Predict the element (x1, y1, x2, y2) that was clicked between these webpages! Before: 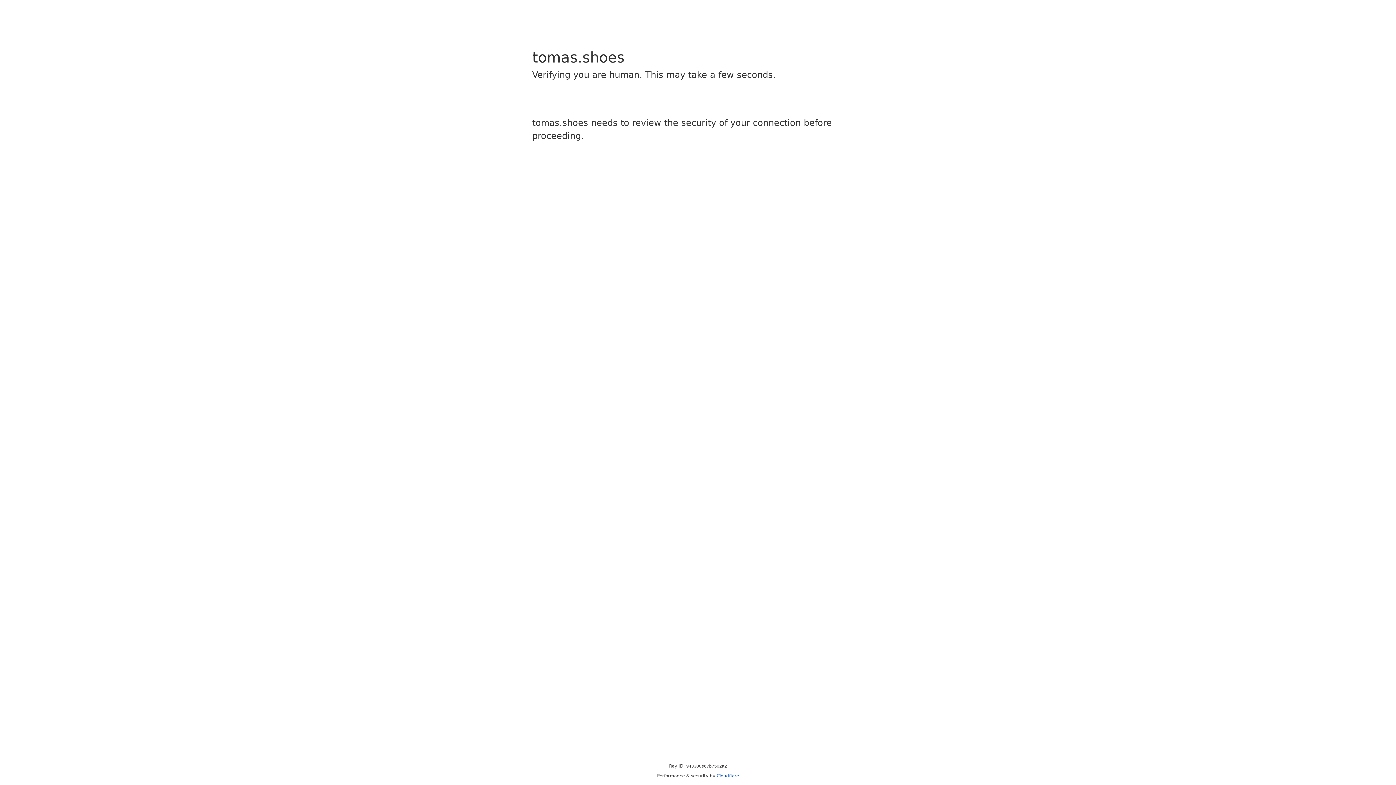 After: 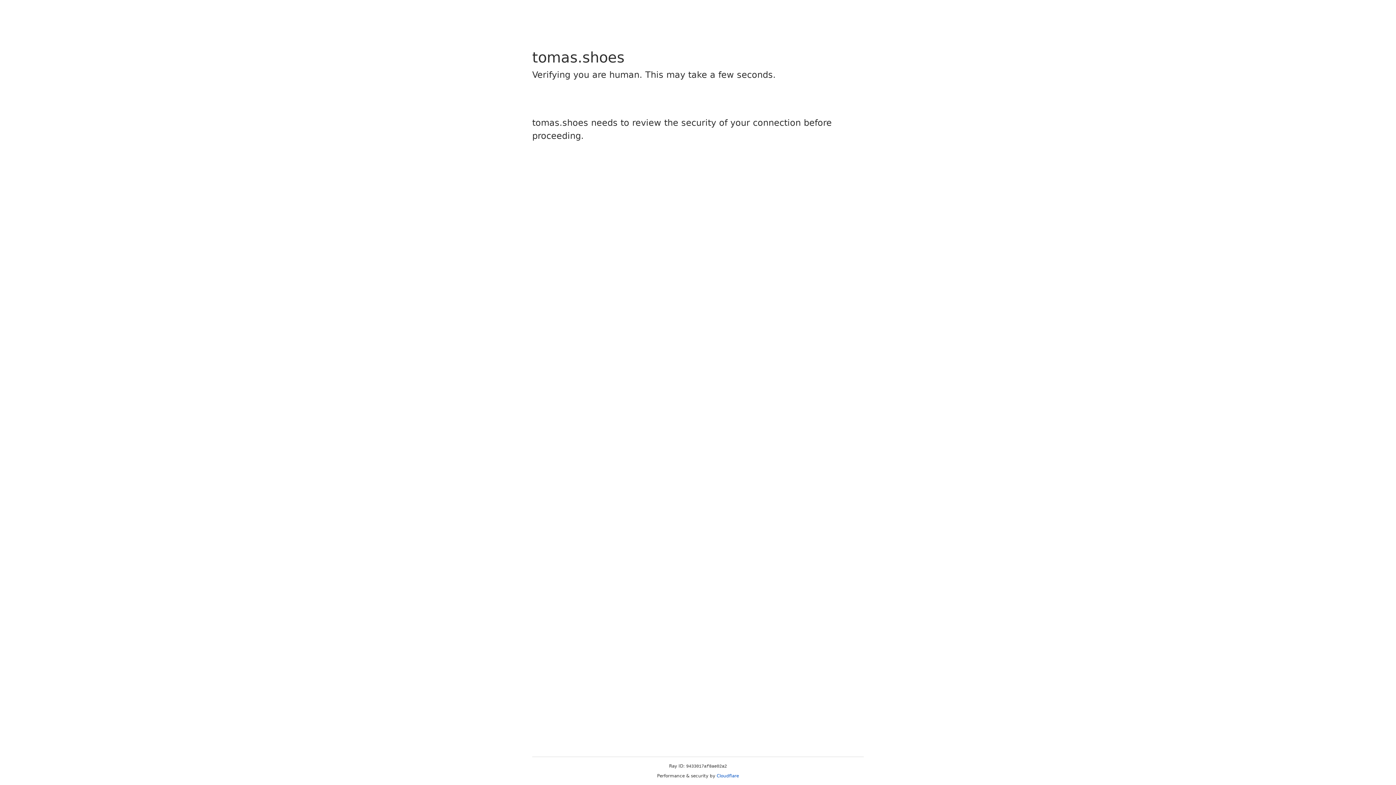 Action: bbox: (716, 773, 739, 778) label: Cloudflare